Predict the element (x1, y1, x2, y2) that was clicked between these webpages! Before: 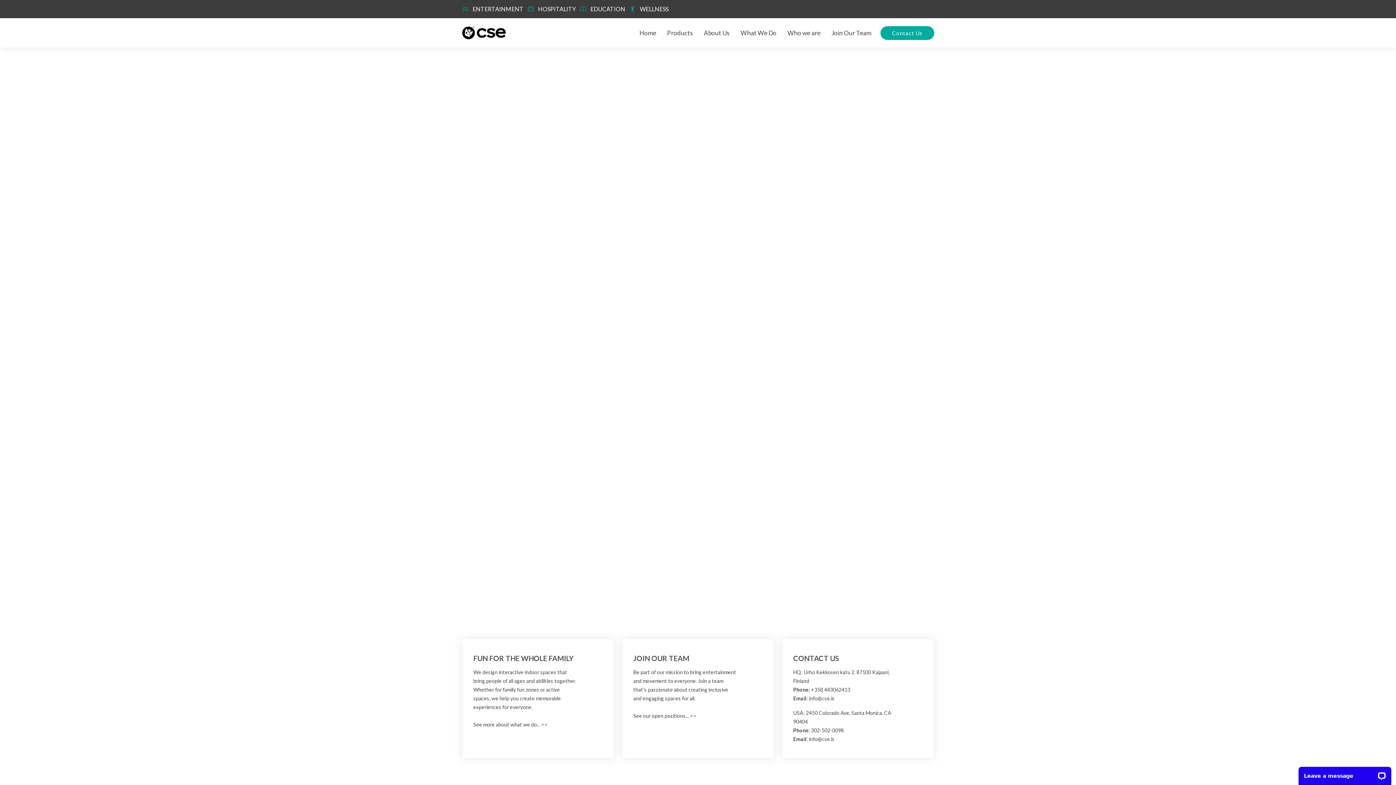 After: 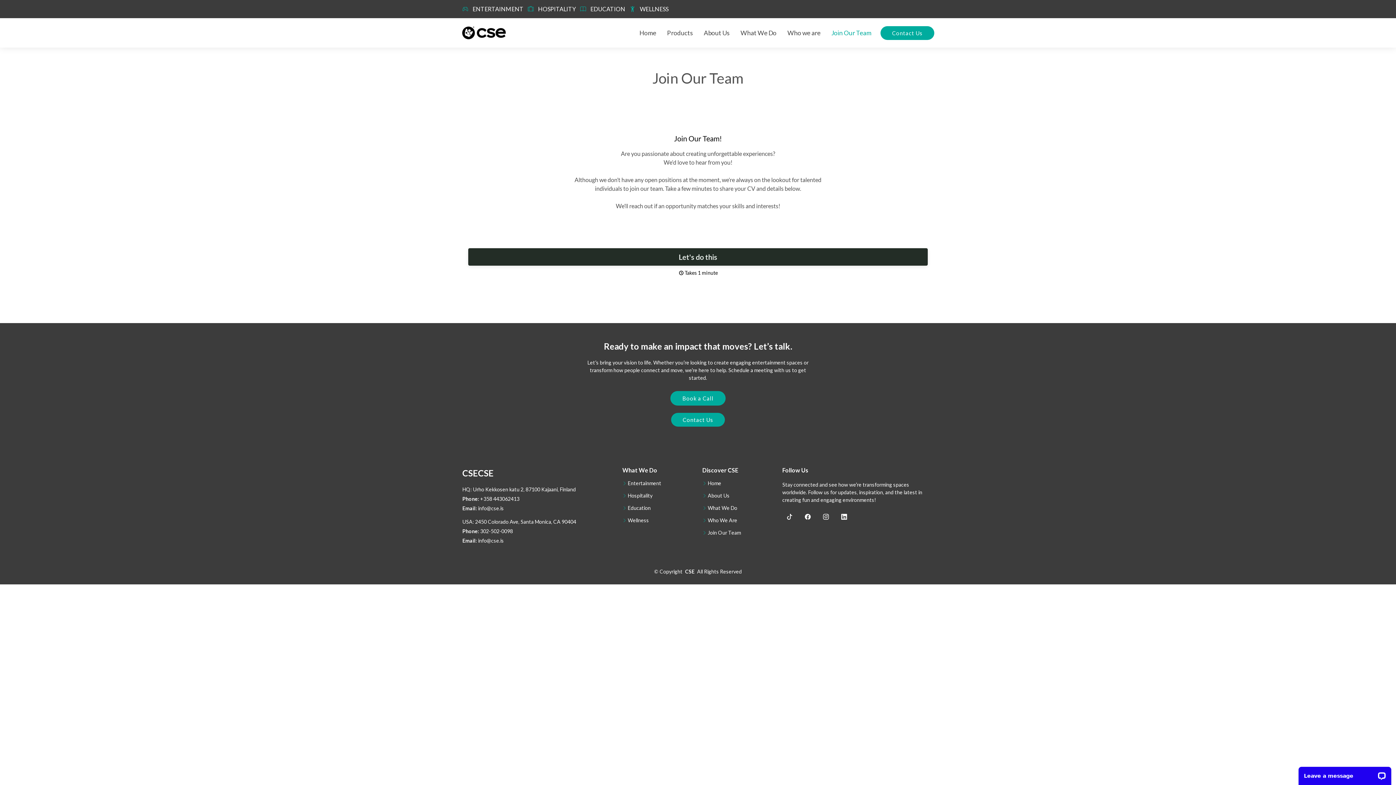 Action: bbox: (633, 654, 689, 662) label: JOIN OUR TEAM